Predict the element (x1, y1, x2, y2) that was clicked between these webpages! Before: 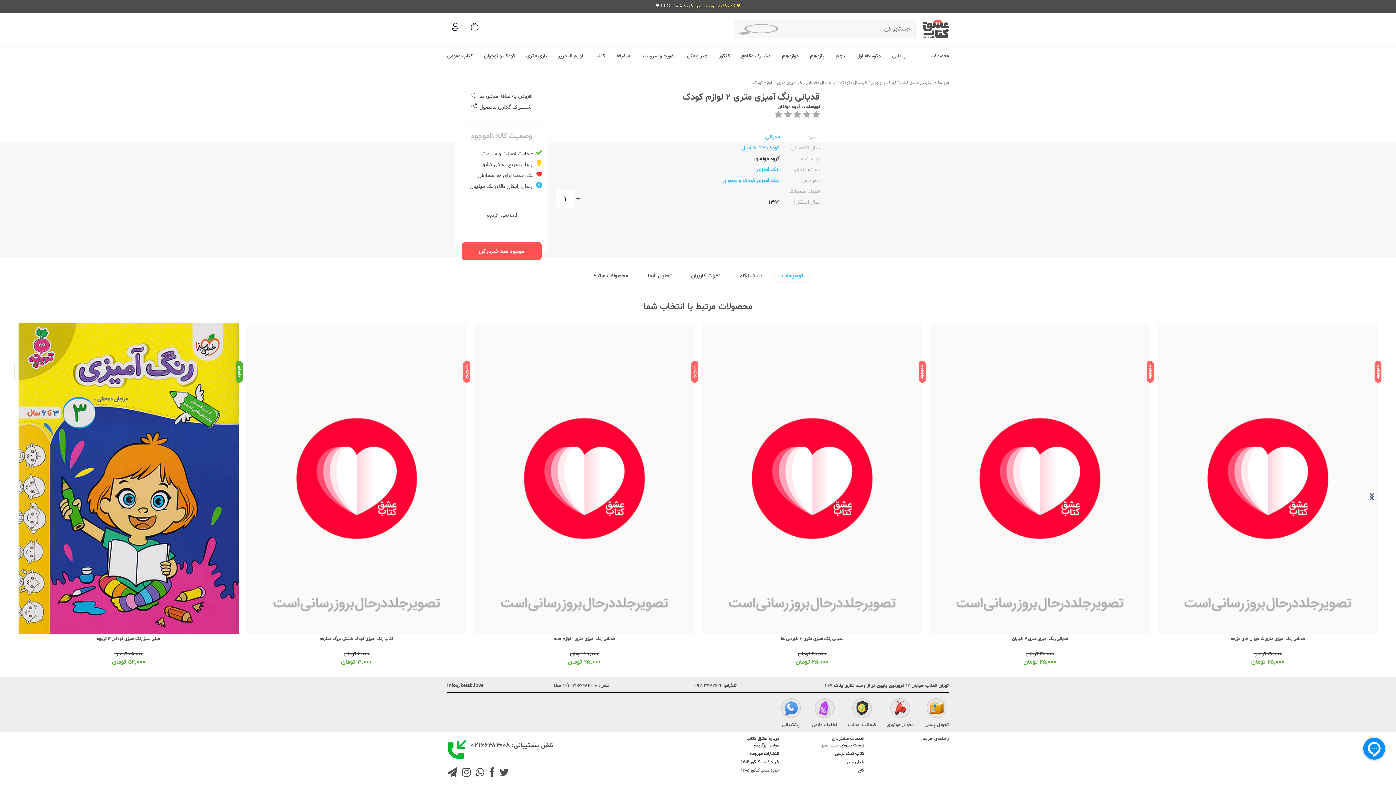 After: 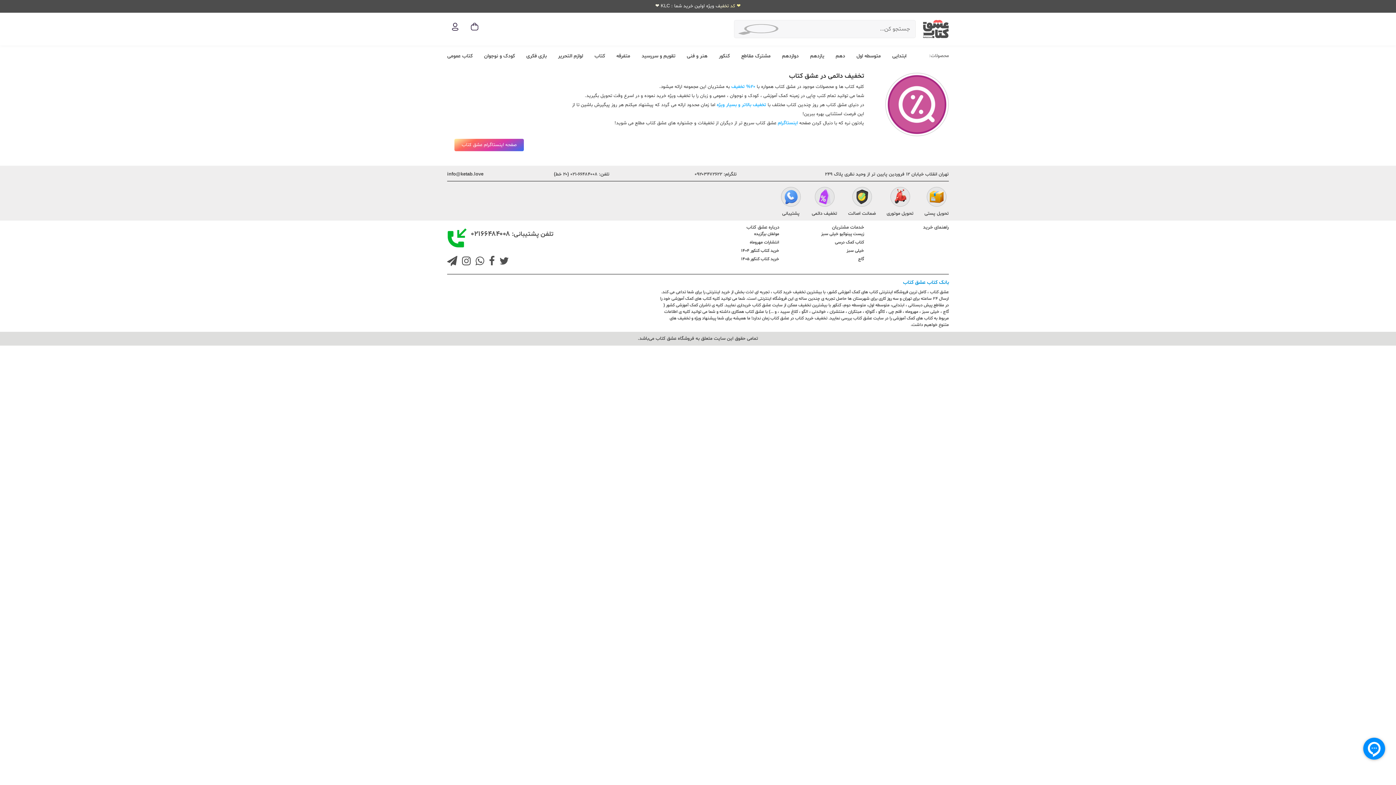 Action: bbox: (814, 706, 834, 712) label: تخفیف دائمی